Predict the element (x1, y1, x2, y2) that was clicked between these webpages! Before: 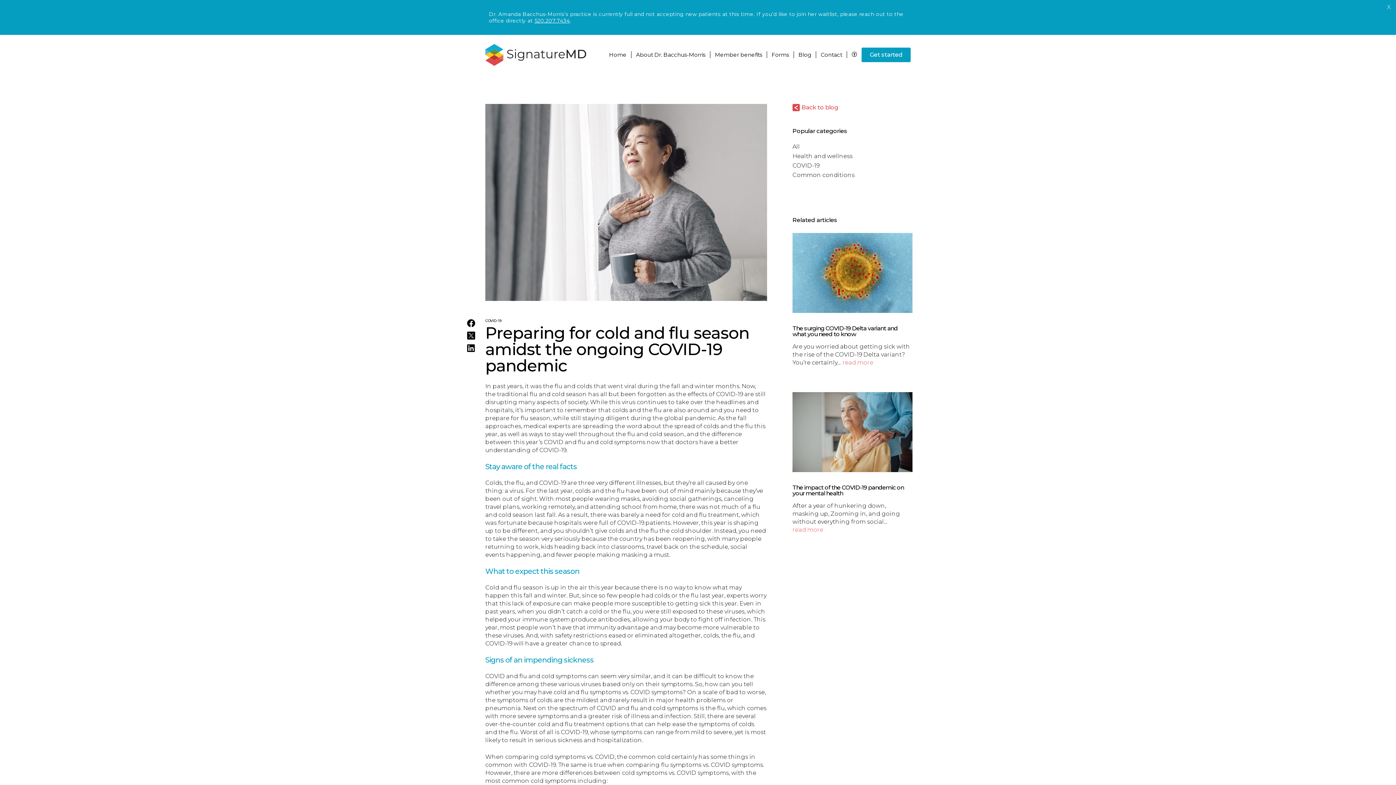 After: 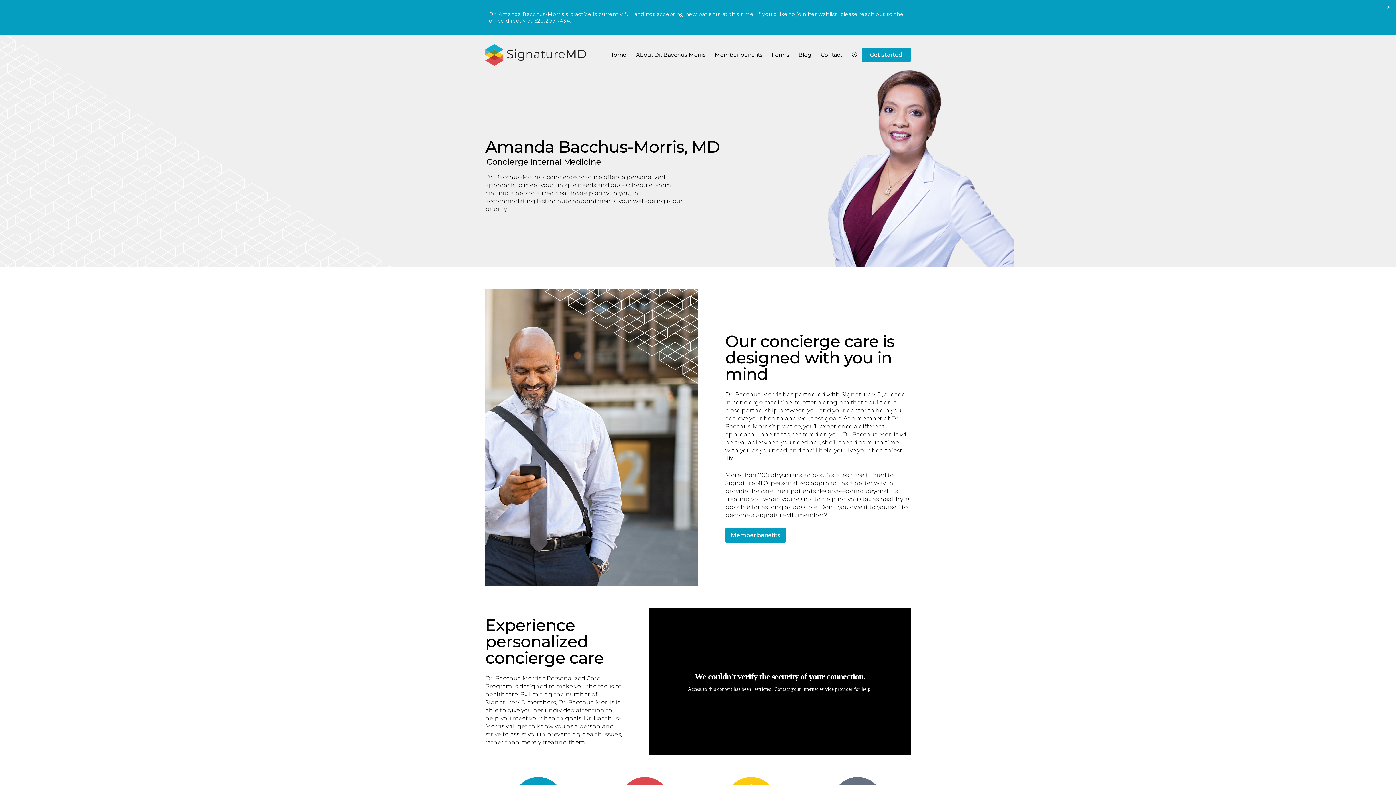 Action: label: Home bbox: (604, 34, 631, 74)